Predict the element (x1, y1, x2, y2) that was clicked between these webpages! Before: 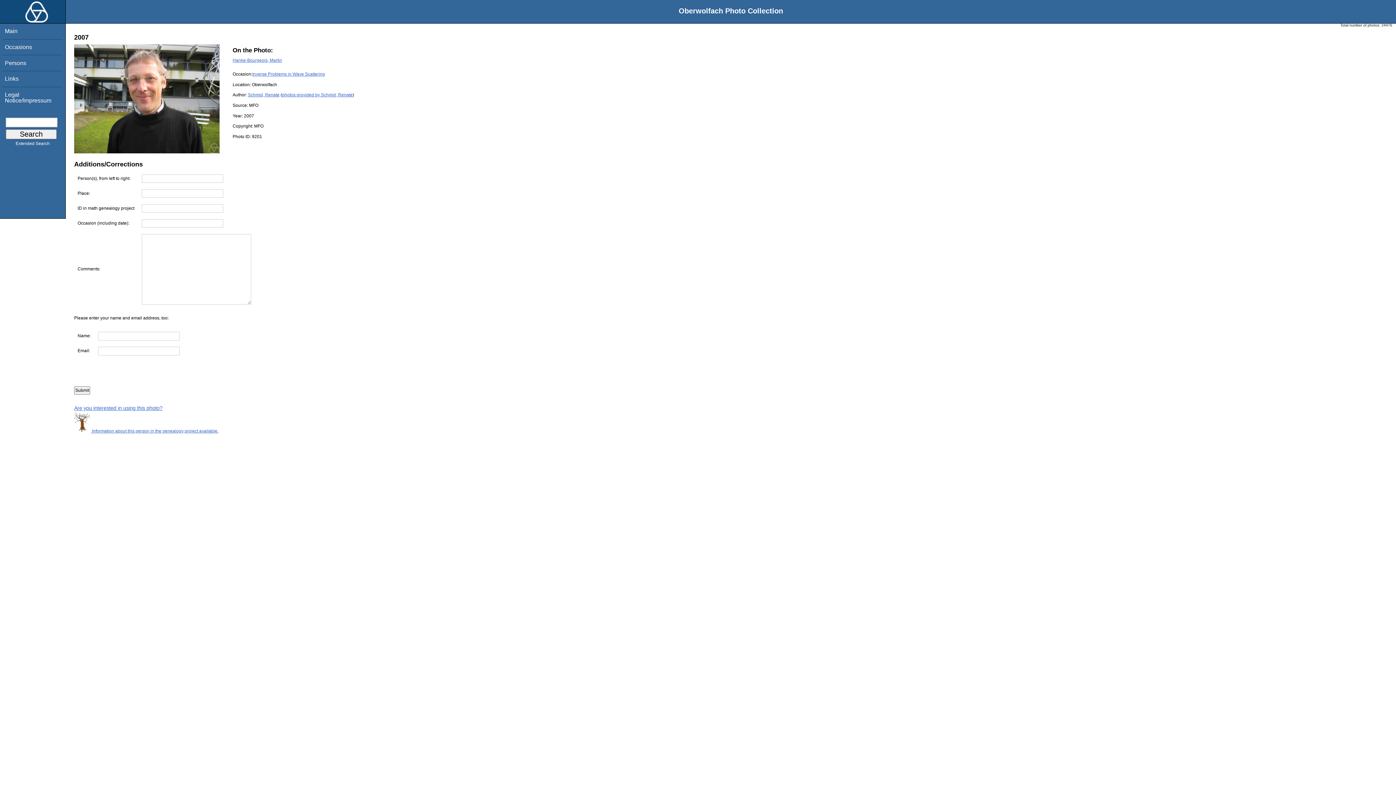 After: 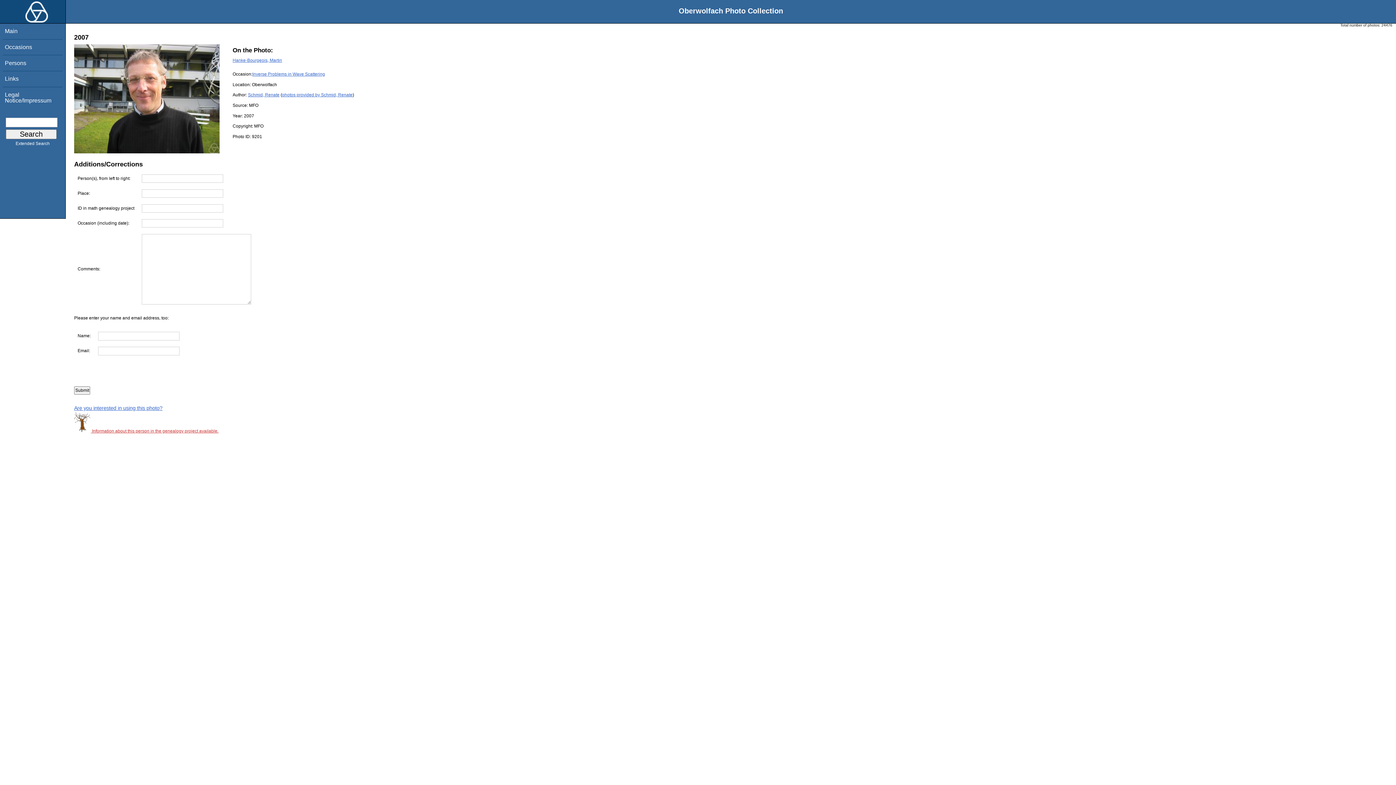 Action: bbox: (74, 428, 218, 433) label:  Information about this person in the genealogy project available.